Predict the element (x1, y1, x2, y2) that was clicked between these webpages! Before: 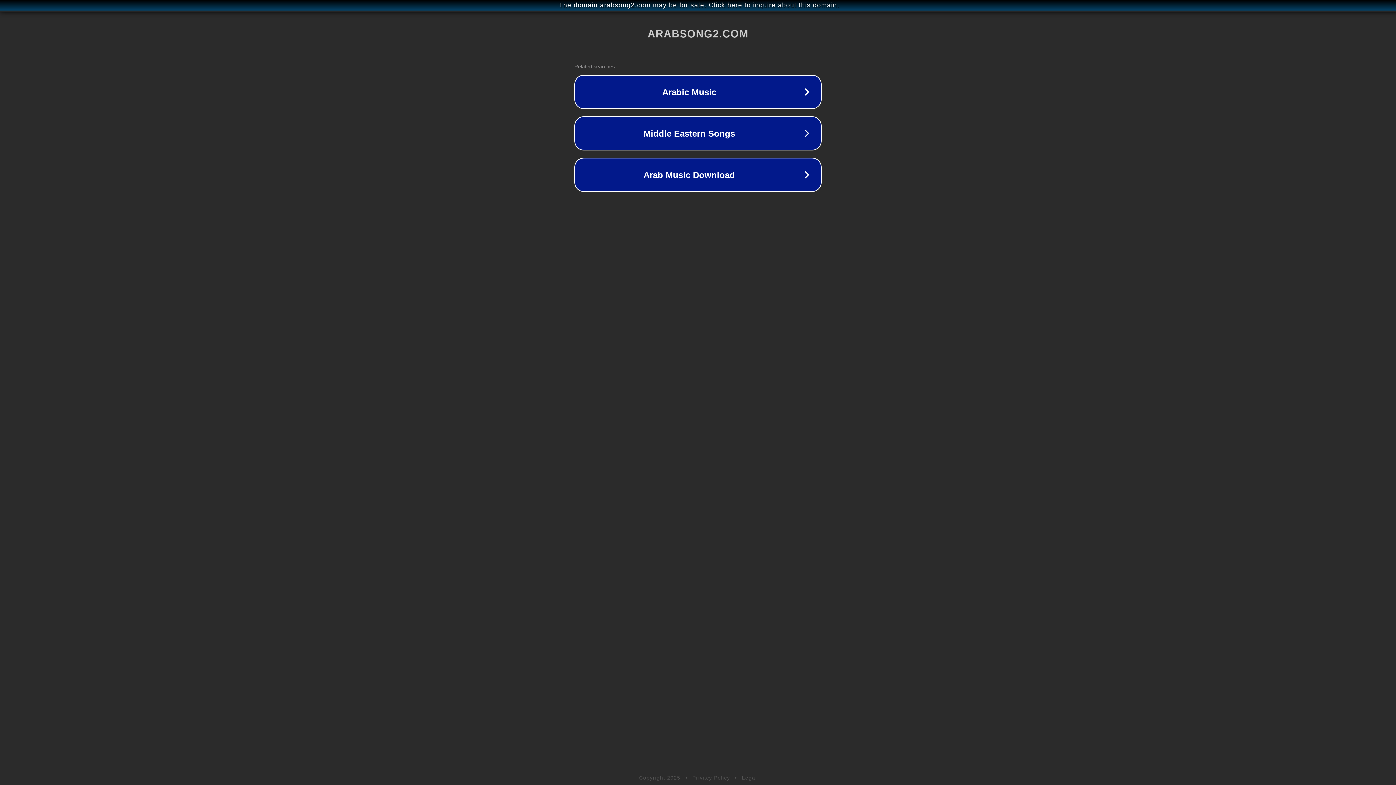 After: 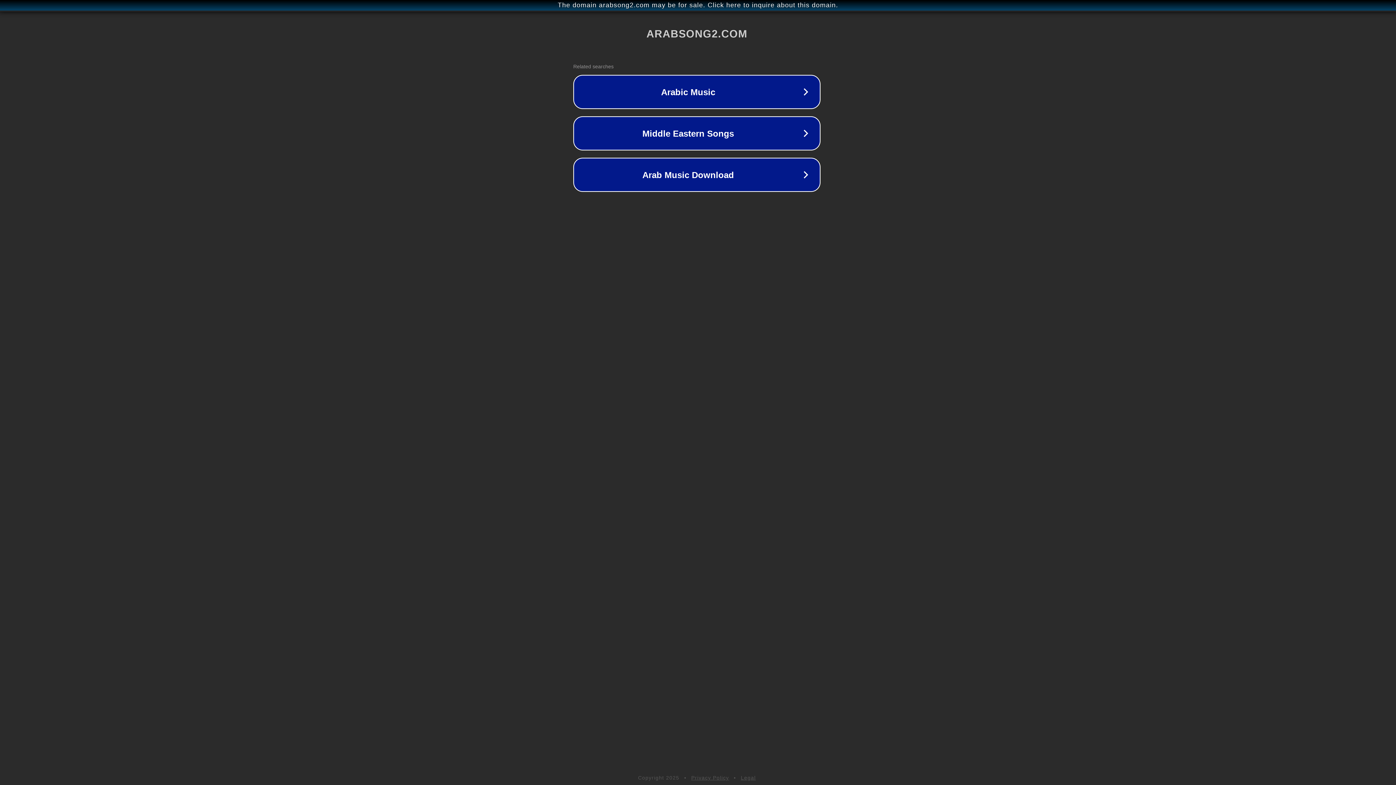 Action: bbox: (1, 1, 1397, 9) label: The domain arabsong2.com may be for sale. Click here to inquire about this domain.